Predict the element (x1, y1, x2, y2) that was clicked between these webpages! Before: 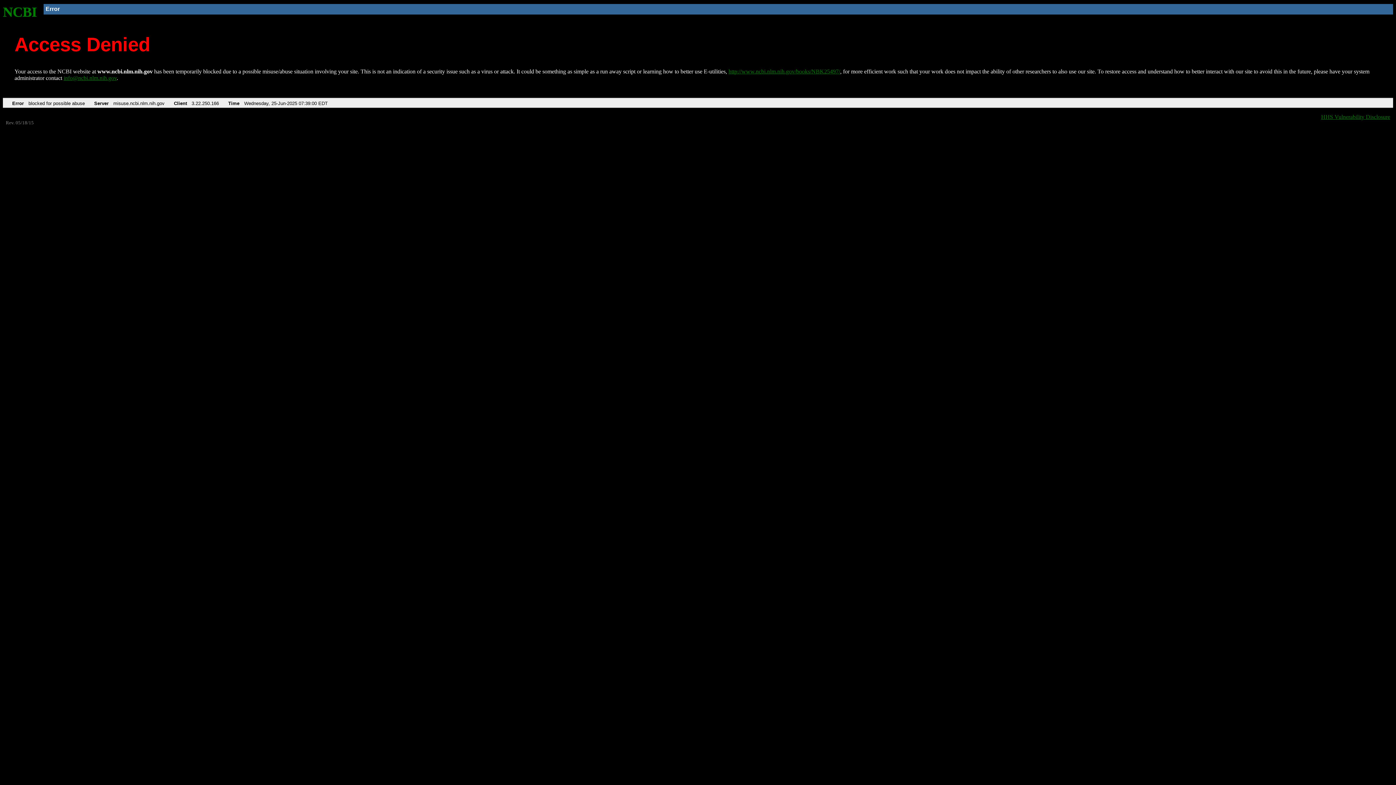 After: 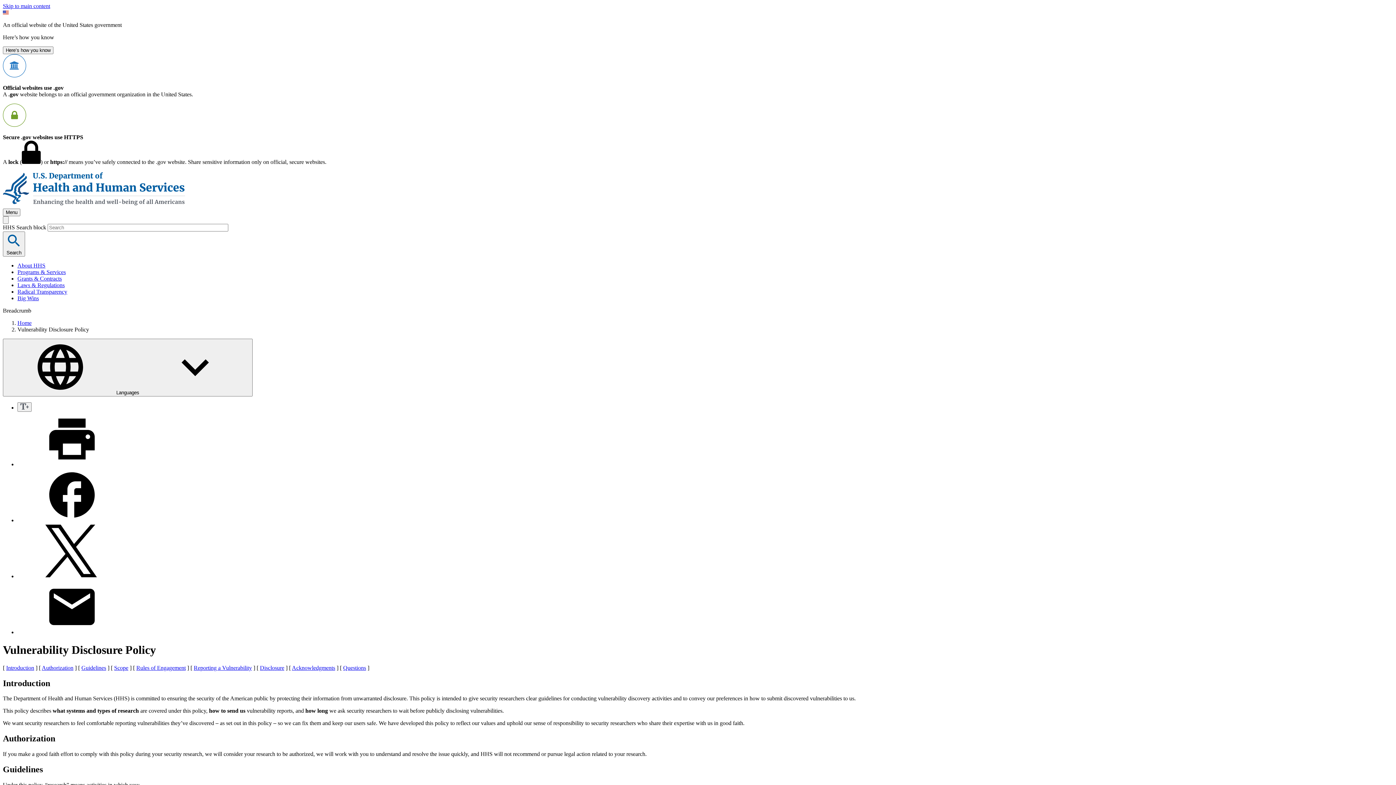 Action: bbox: (1321, 113, 1390, 119) label: HHS Vulnerability Disclosure